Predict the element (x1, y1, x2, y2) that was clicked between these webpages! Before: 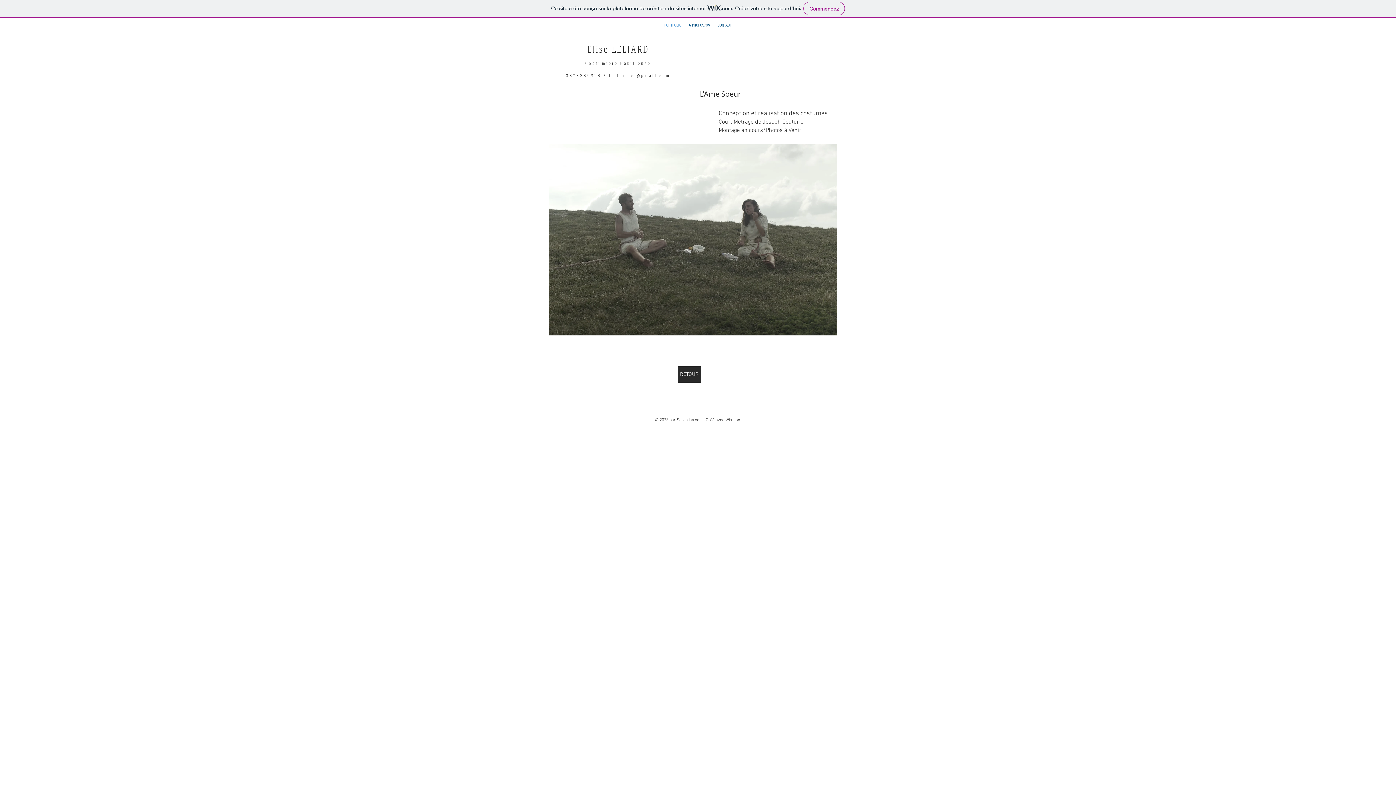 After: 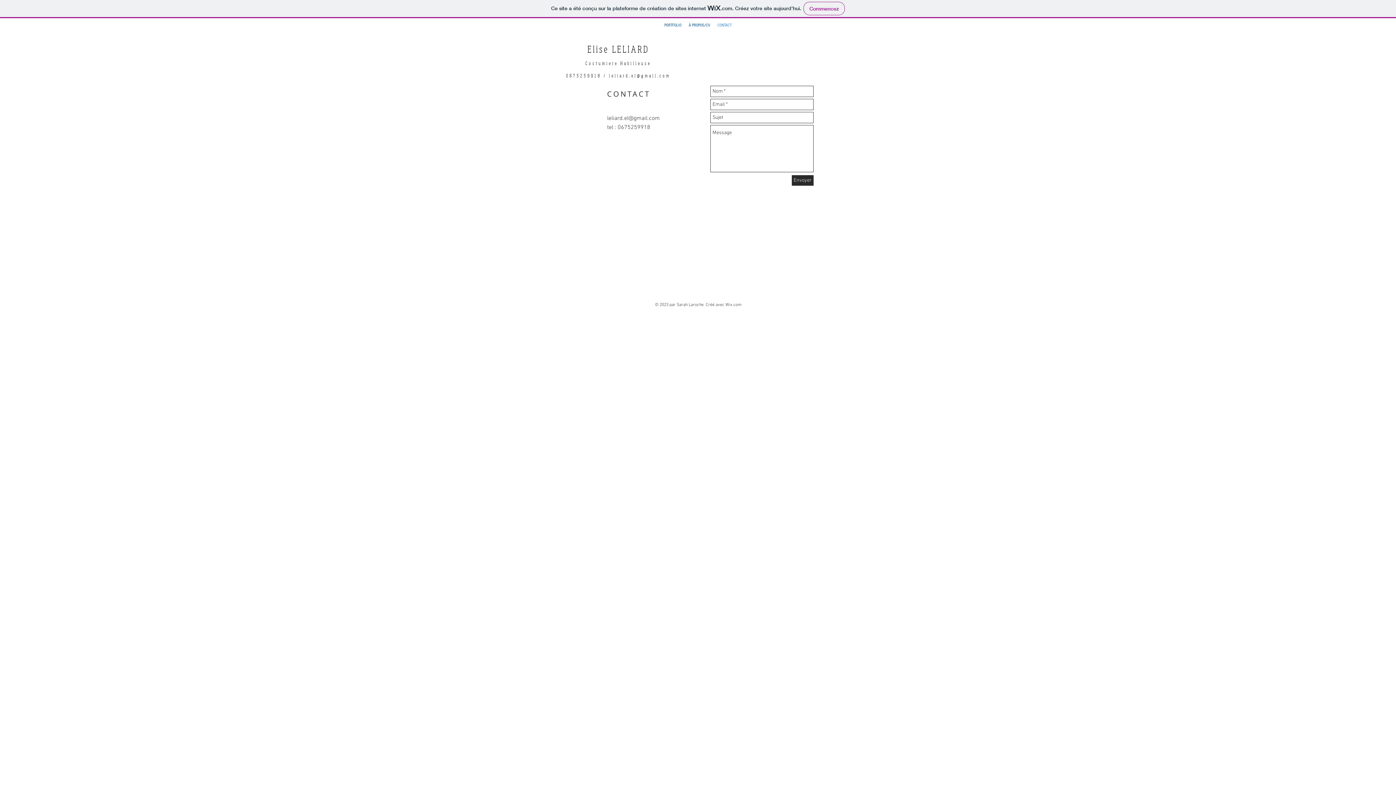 Action: label: CONTACT bbox: (714, 19, 735, 31)